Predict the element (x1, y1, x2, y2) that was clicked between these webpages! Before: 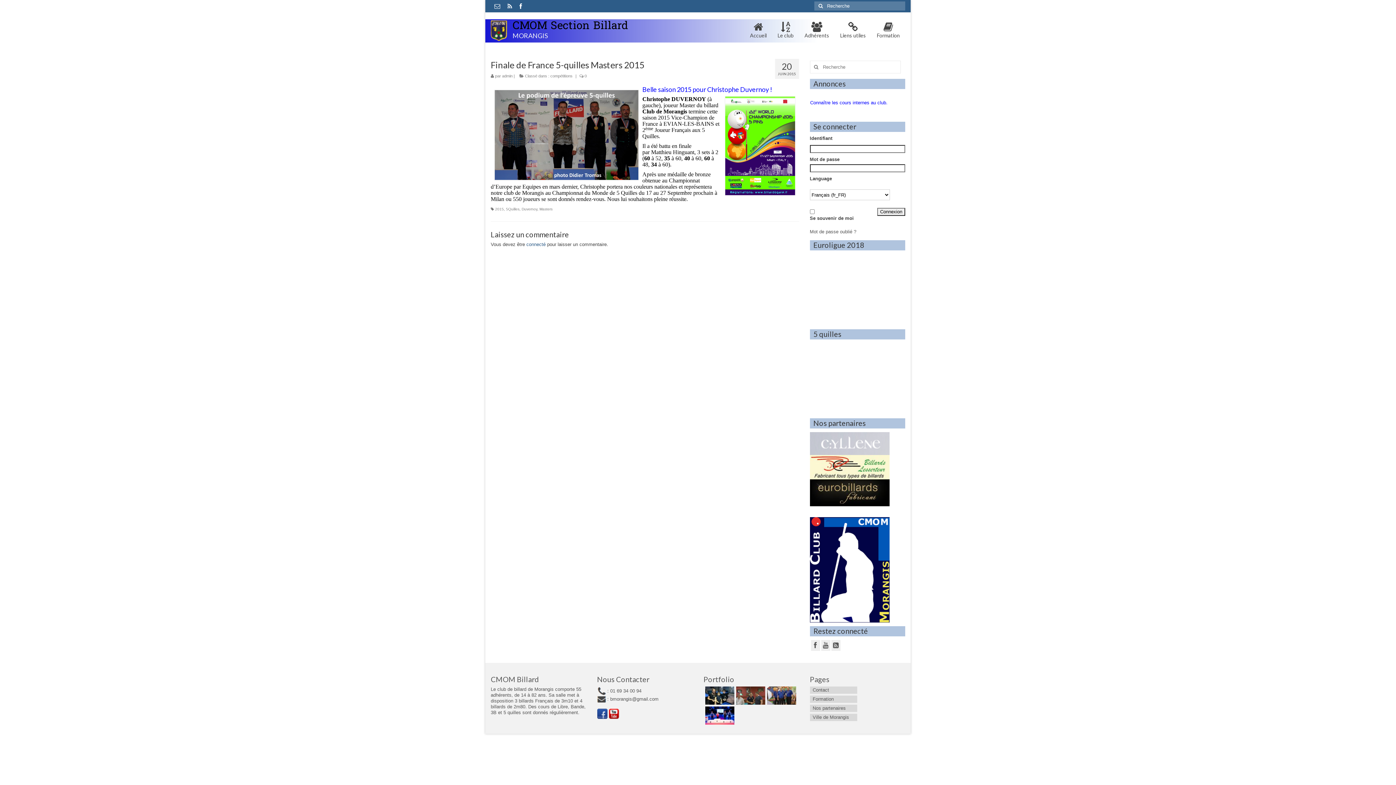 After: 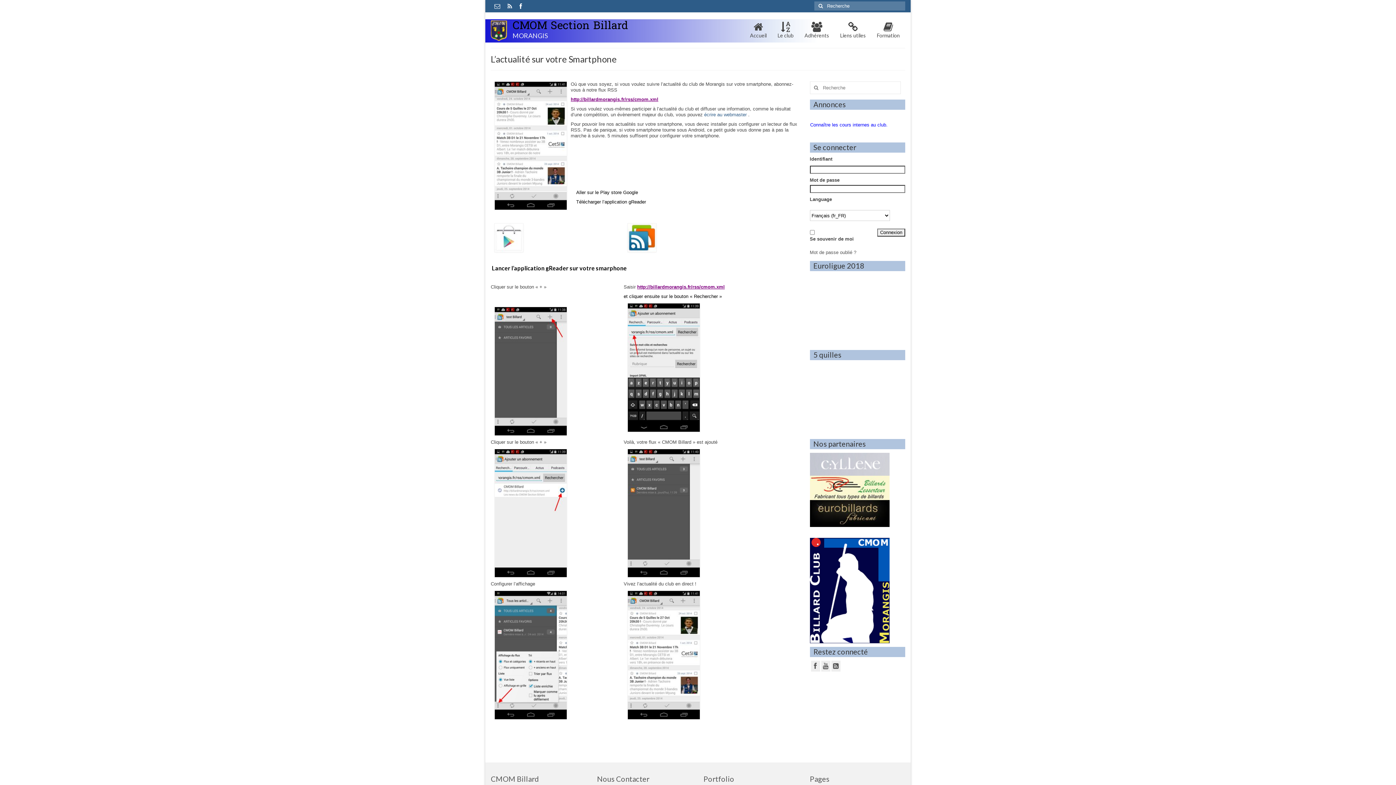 Action: bbox: (504, 0, 516, 12)